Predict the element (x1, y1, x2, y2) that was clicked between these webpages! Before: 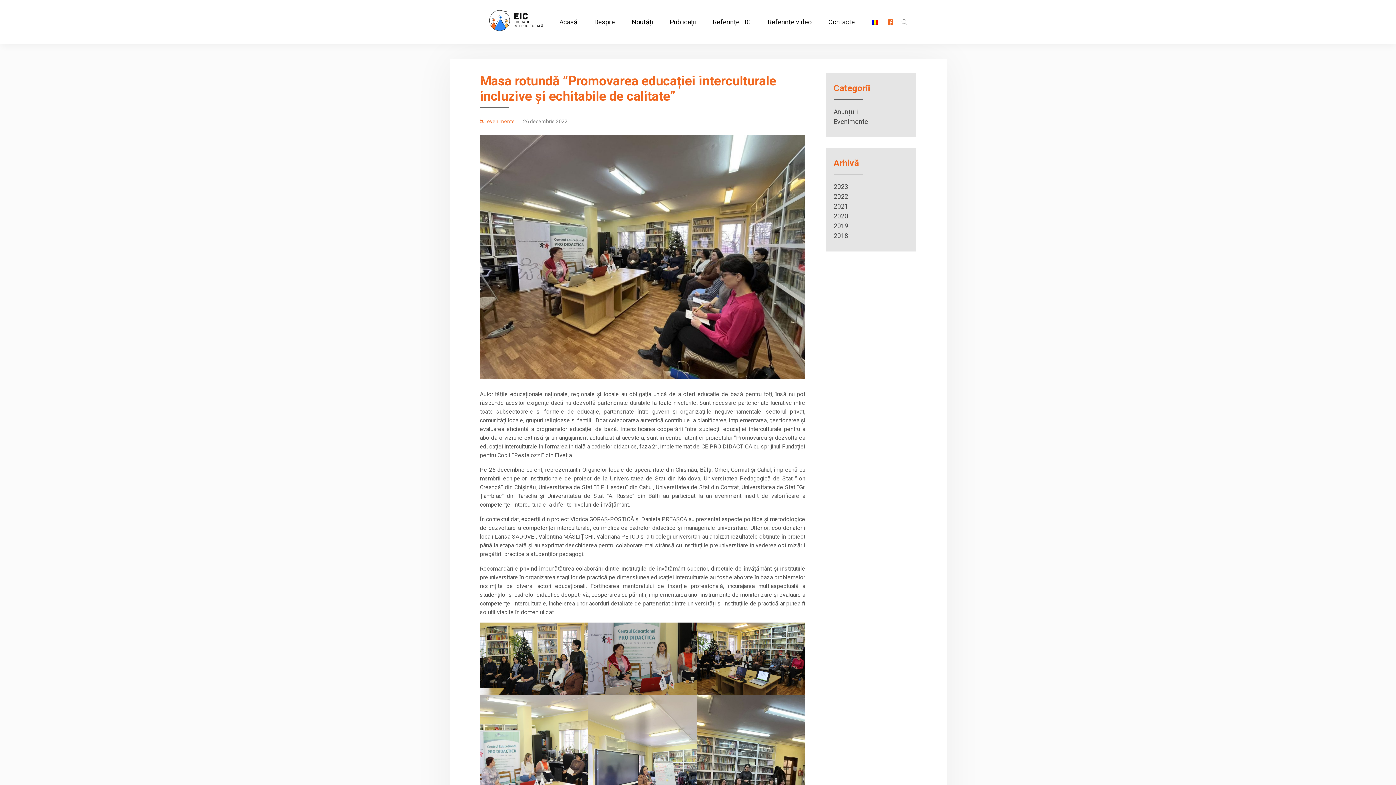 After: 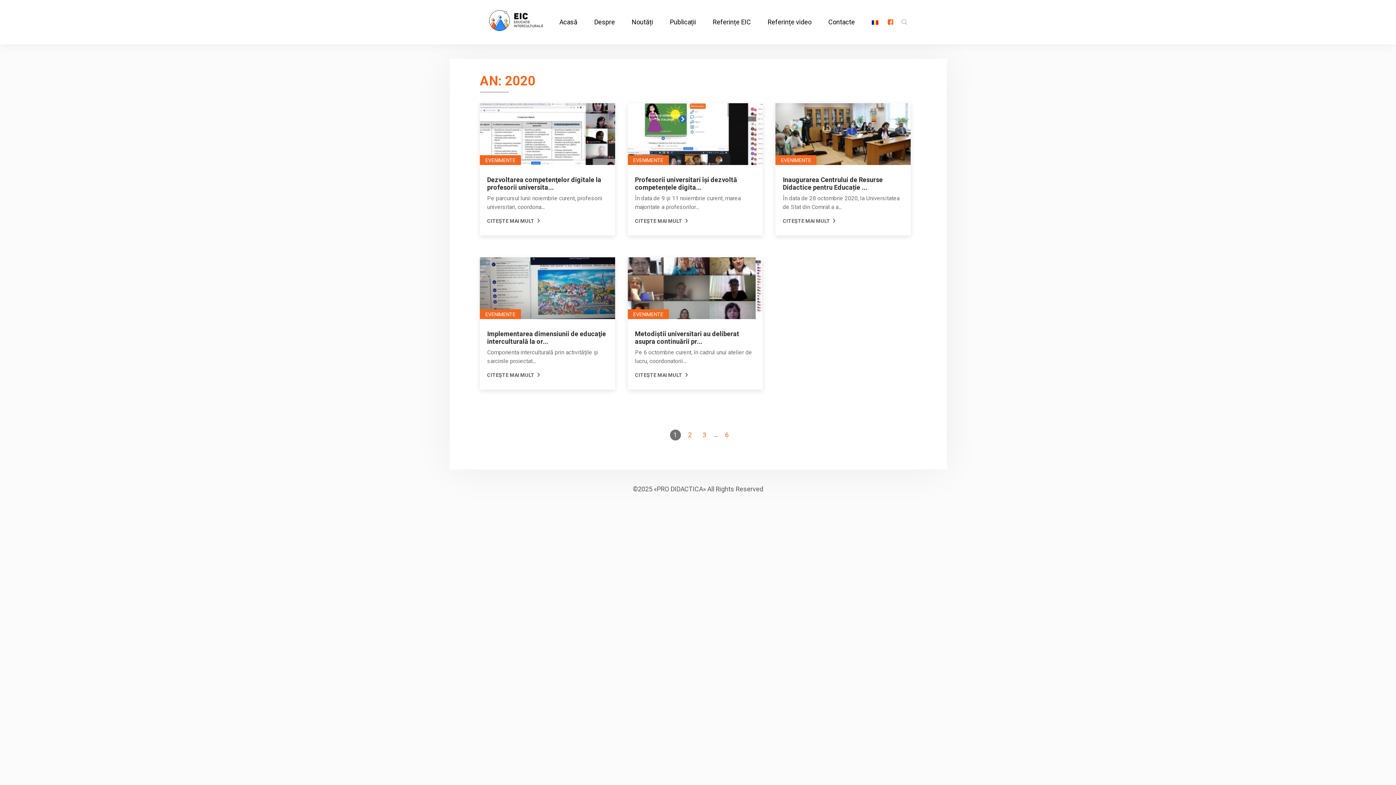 Action: bbox: (833, 211, 848, 221) label: 2020